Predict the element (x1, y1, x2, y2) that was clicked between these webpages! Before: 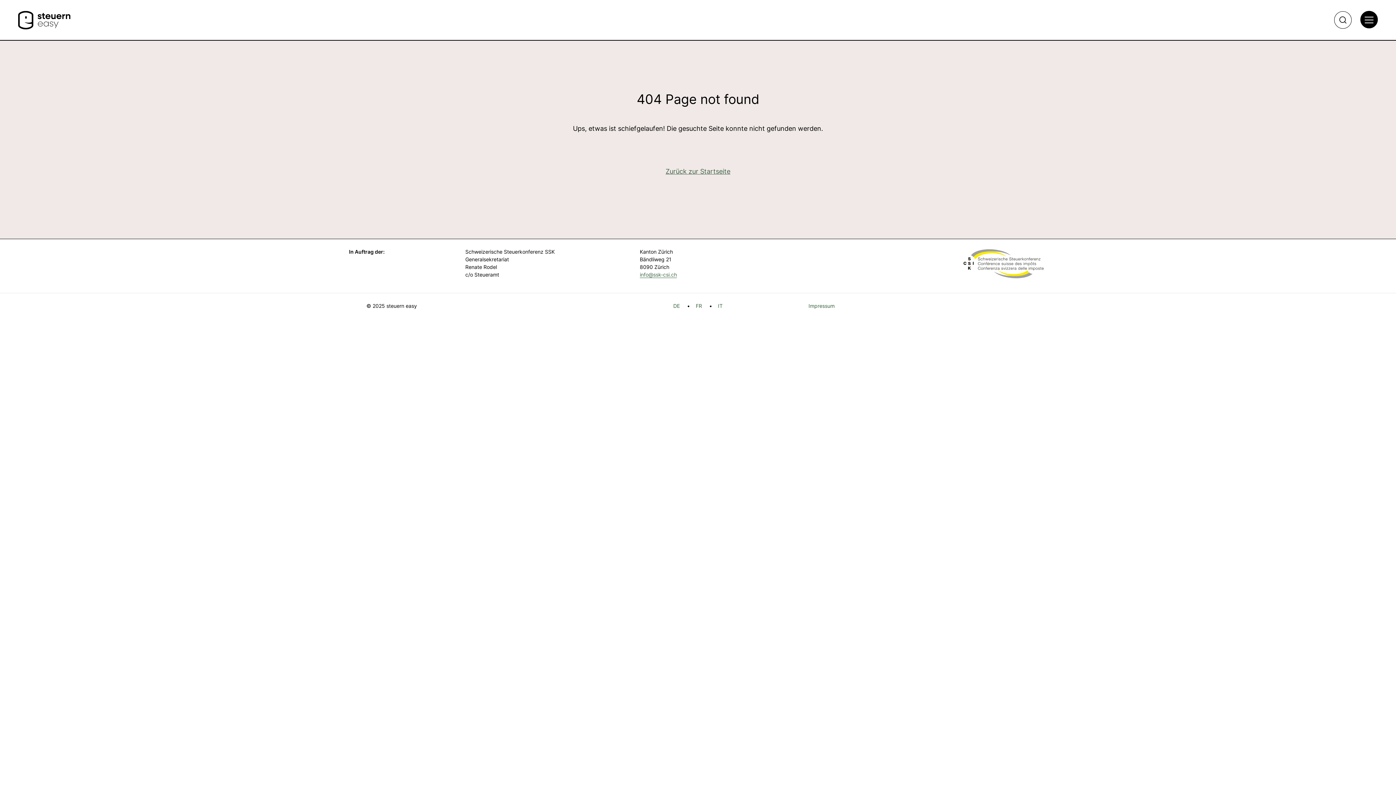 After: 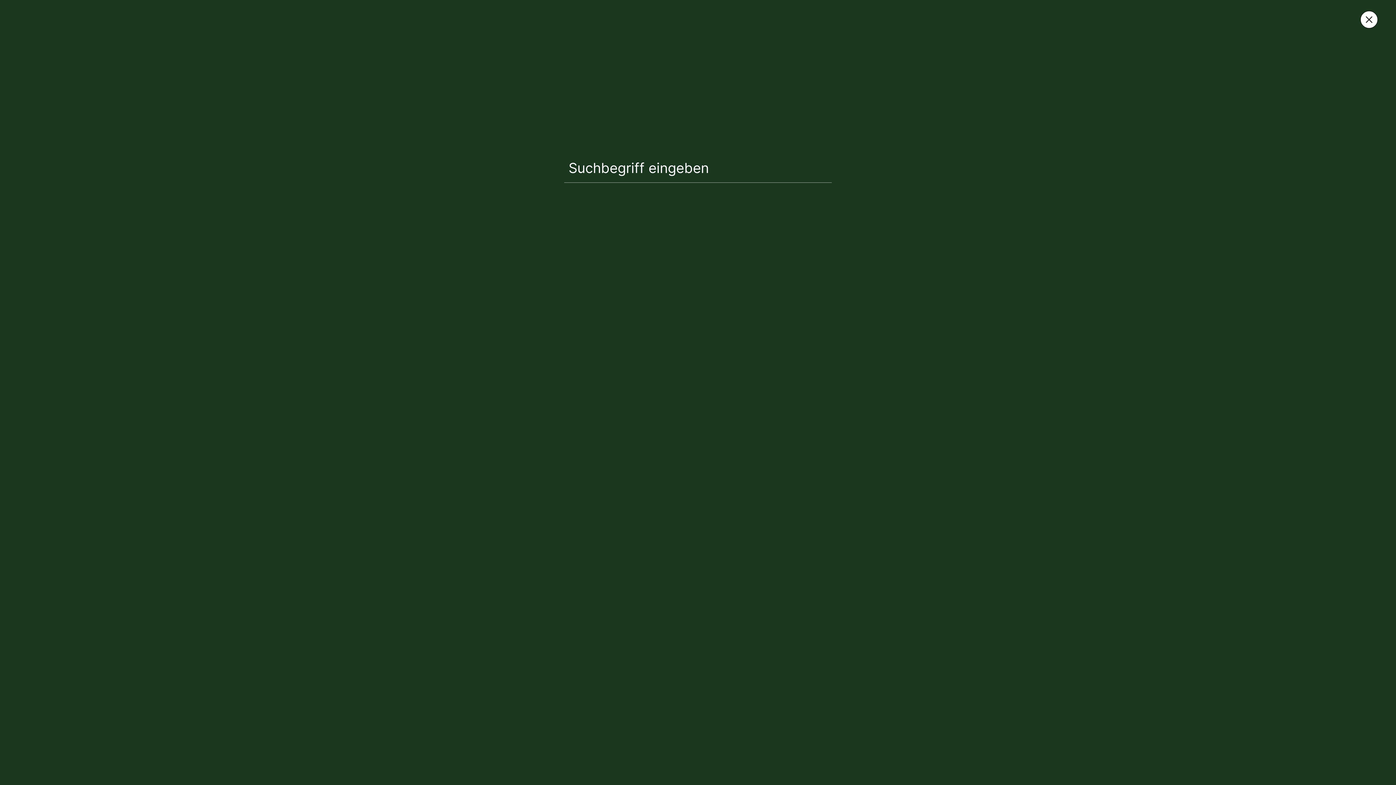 Action: bbox: (1334, 11, 1352, 28)